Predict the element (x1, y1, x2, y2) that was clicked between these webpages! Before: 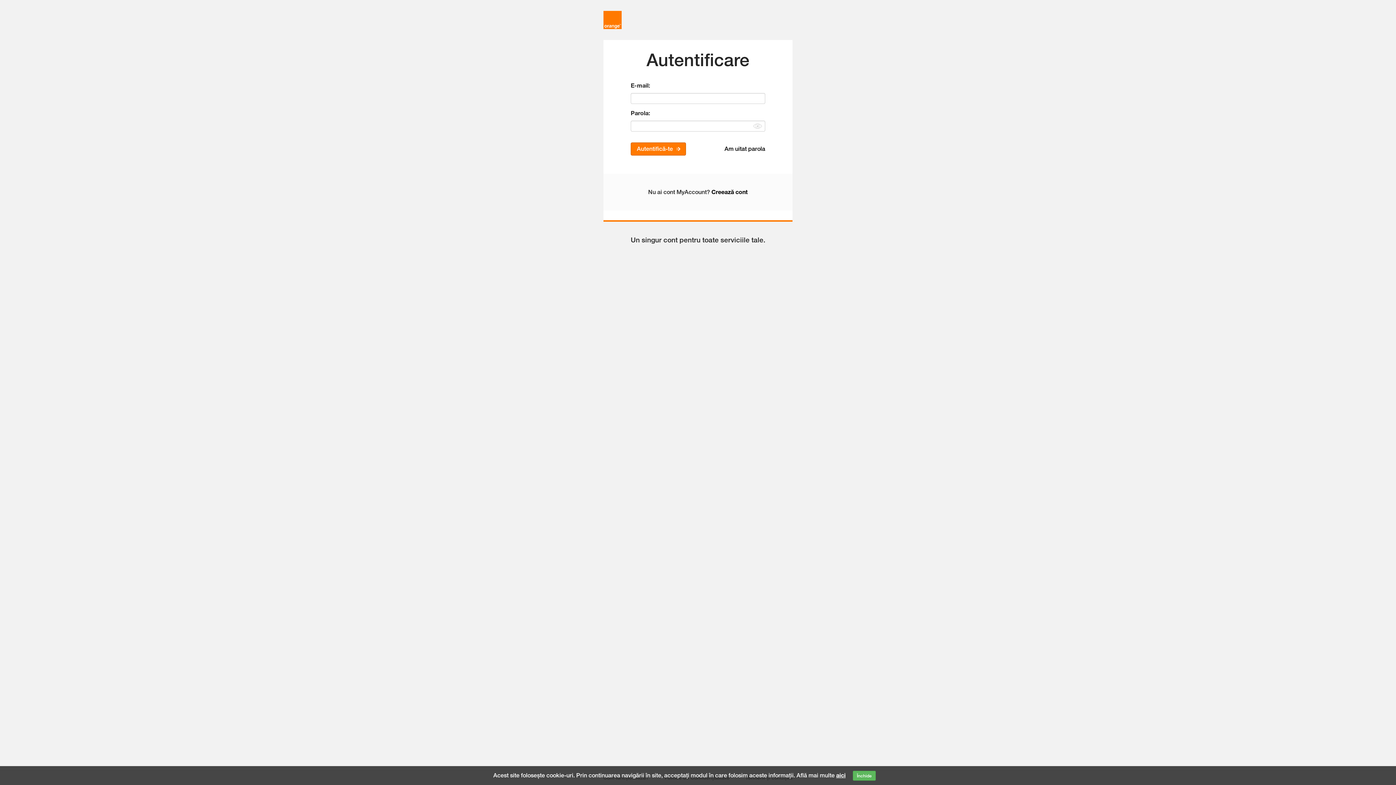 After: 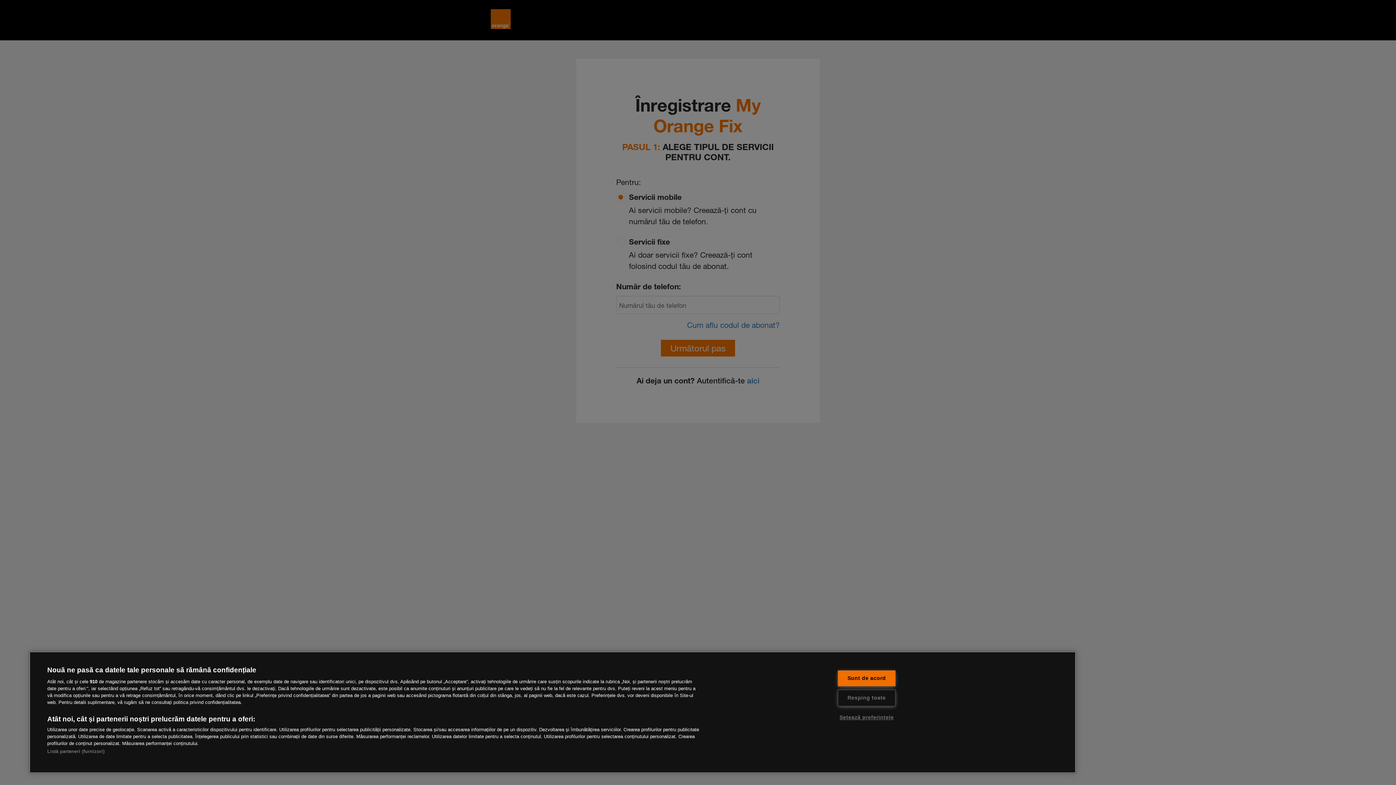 Action: bbox: (711, 188, 748, 195) label: Creează cont